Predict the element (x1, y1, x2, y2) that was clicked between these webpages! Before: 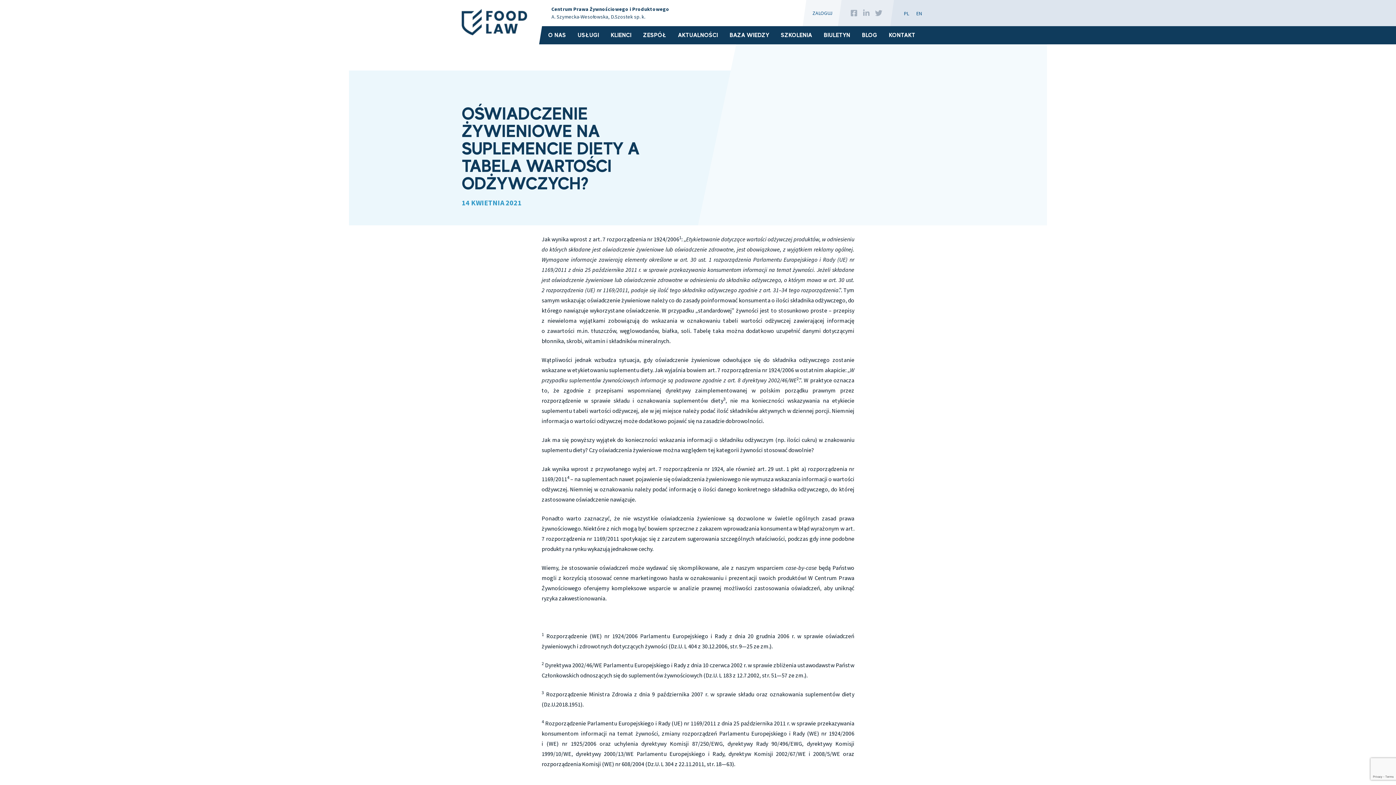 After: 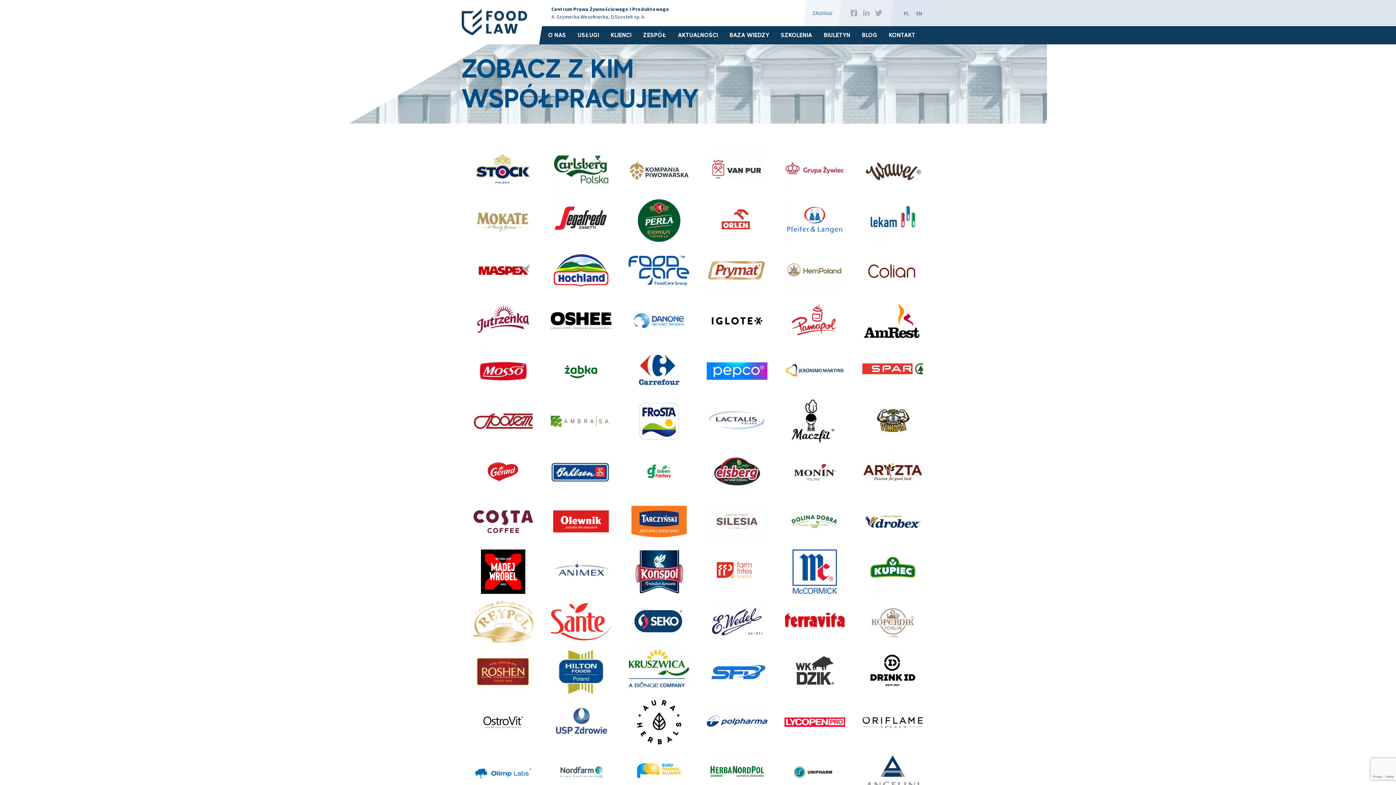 Action: label: KLIENCI bbox: (605, 26, 637, 44)